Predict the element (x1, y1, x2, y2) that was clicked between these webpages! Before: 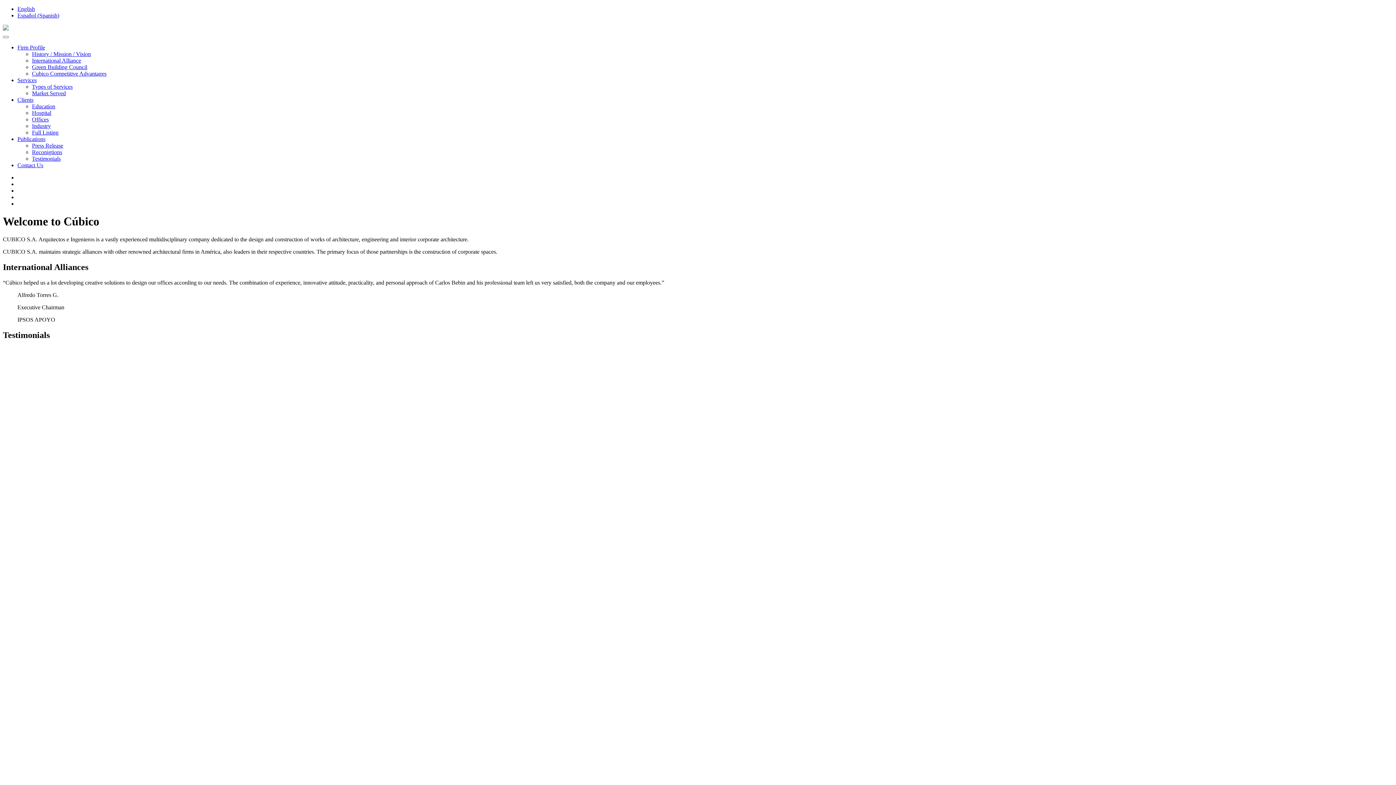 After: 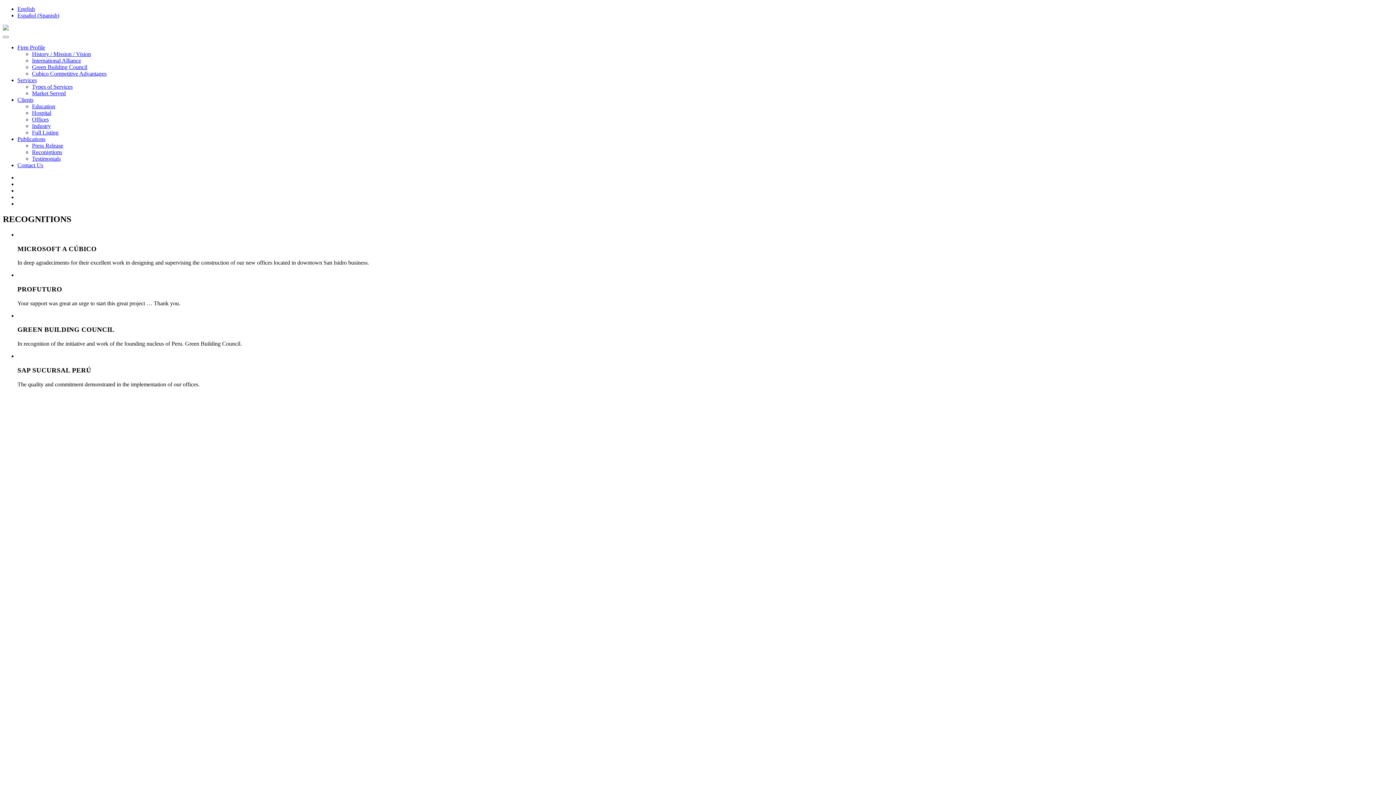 Action: label: Reconigtions bbox: (32, 149, 62, 155)